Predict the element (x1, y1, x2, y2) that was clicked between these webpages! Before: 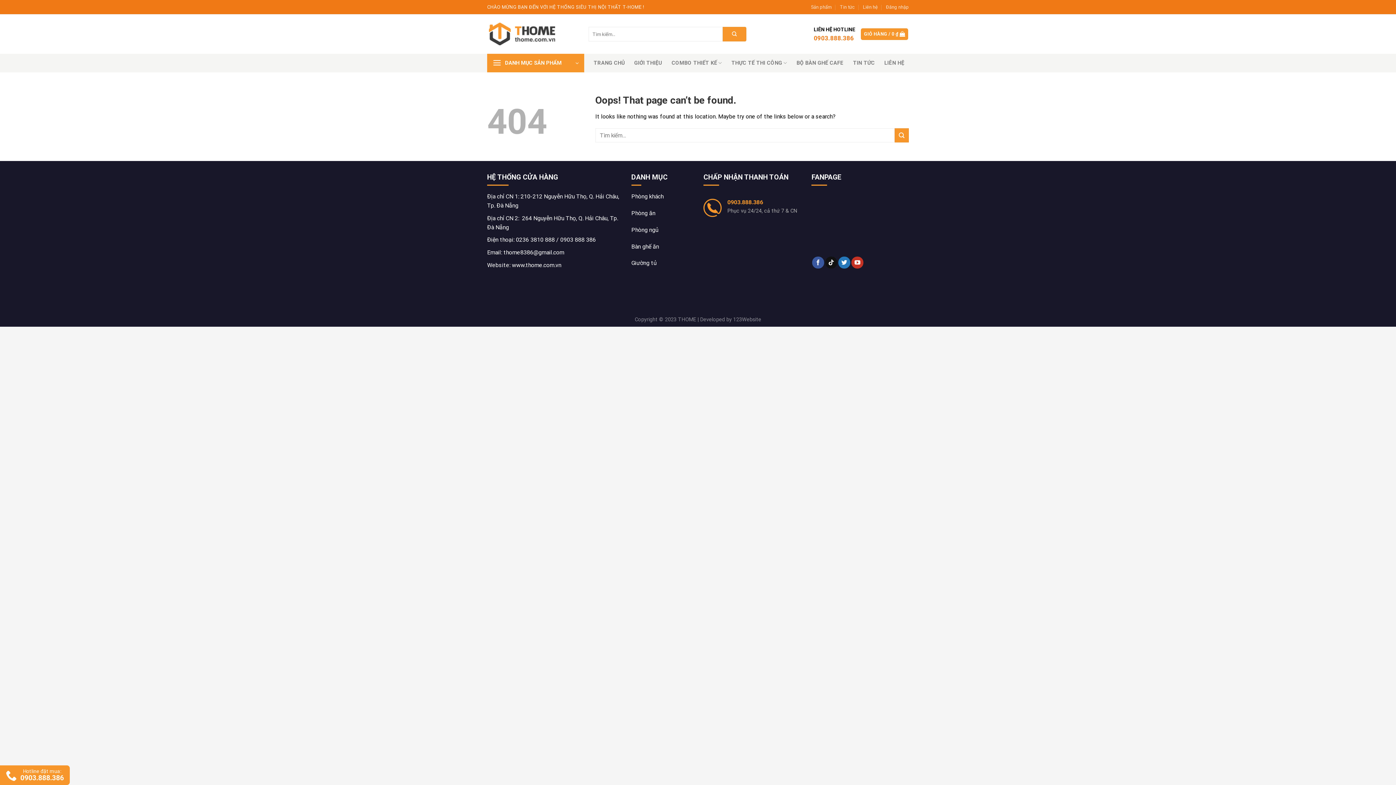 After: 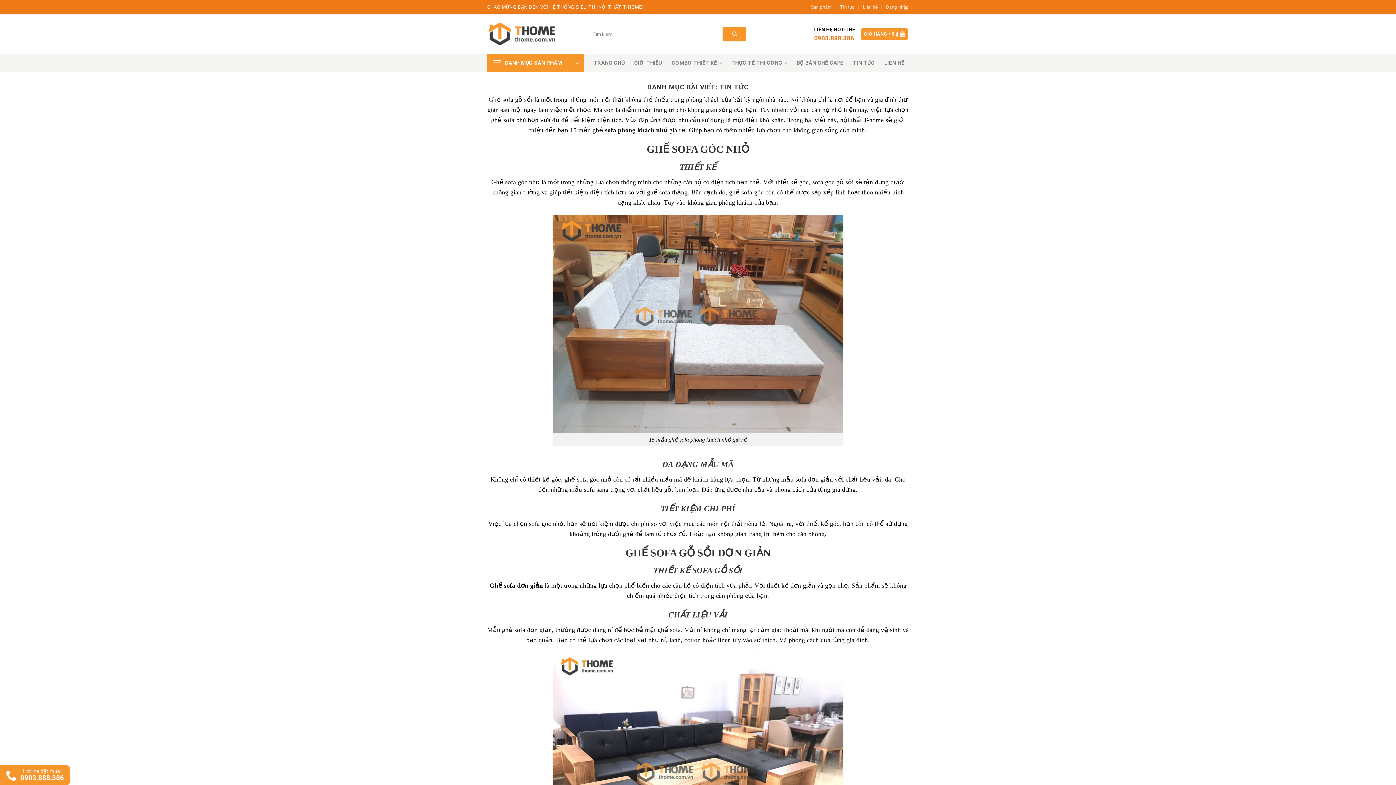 Action: bbox: (840, 1, 855, 12) label: Tin tức